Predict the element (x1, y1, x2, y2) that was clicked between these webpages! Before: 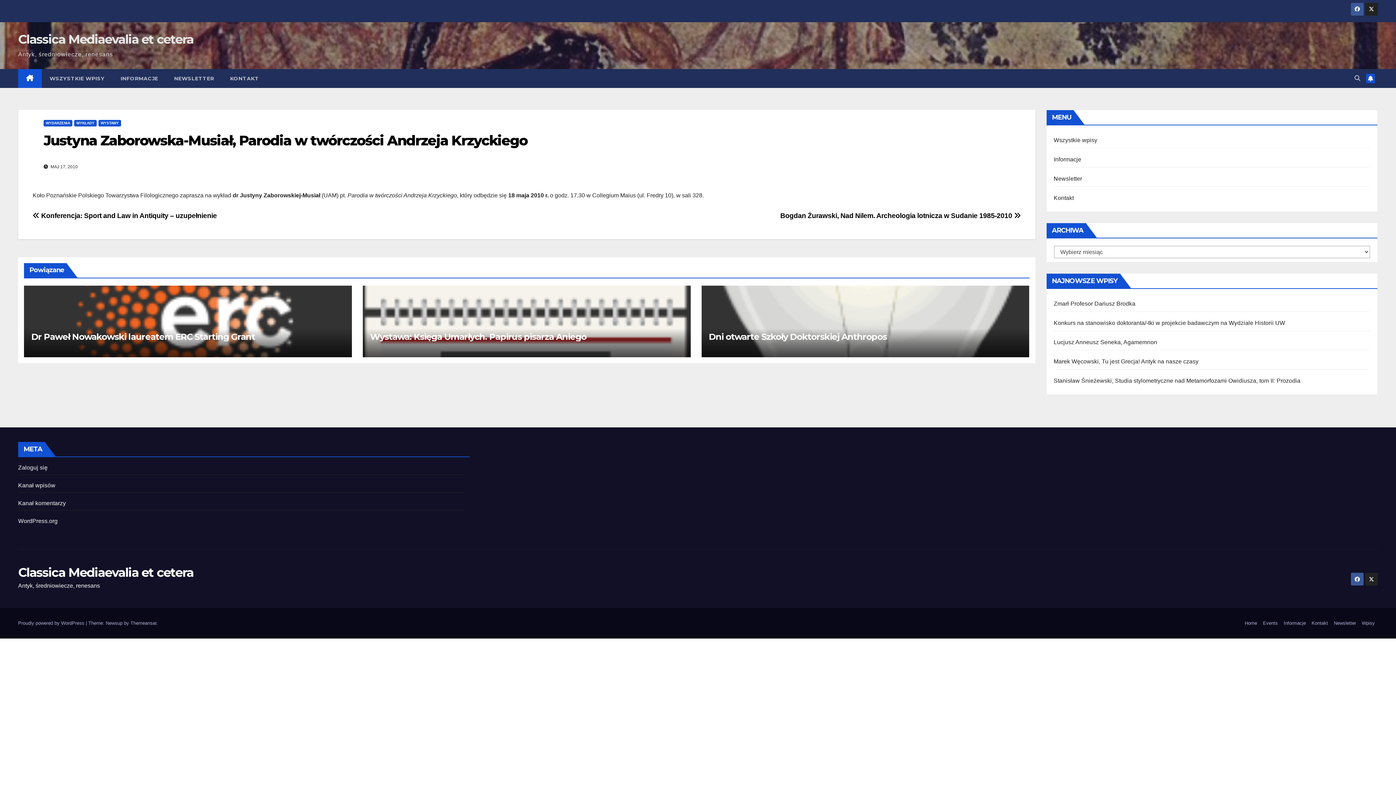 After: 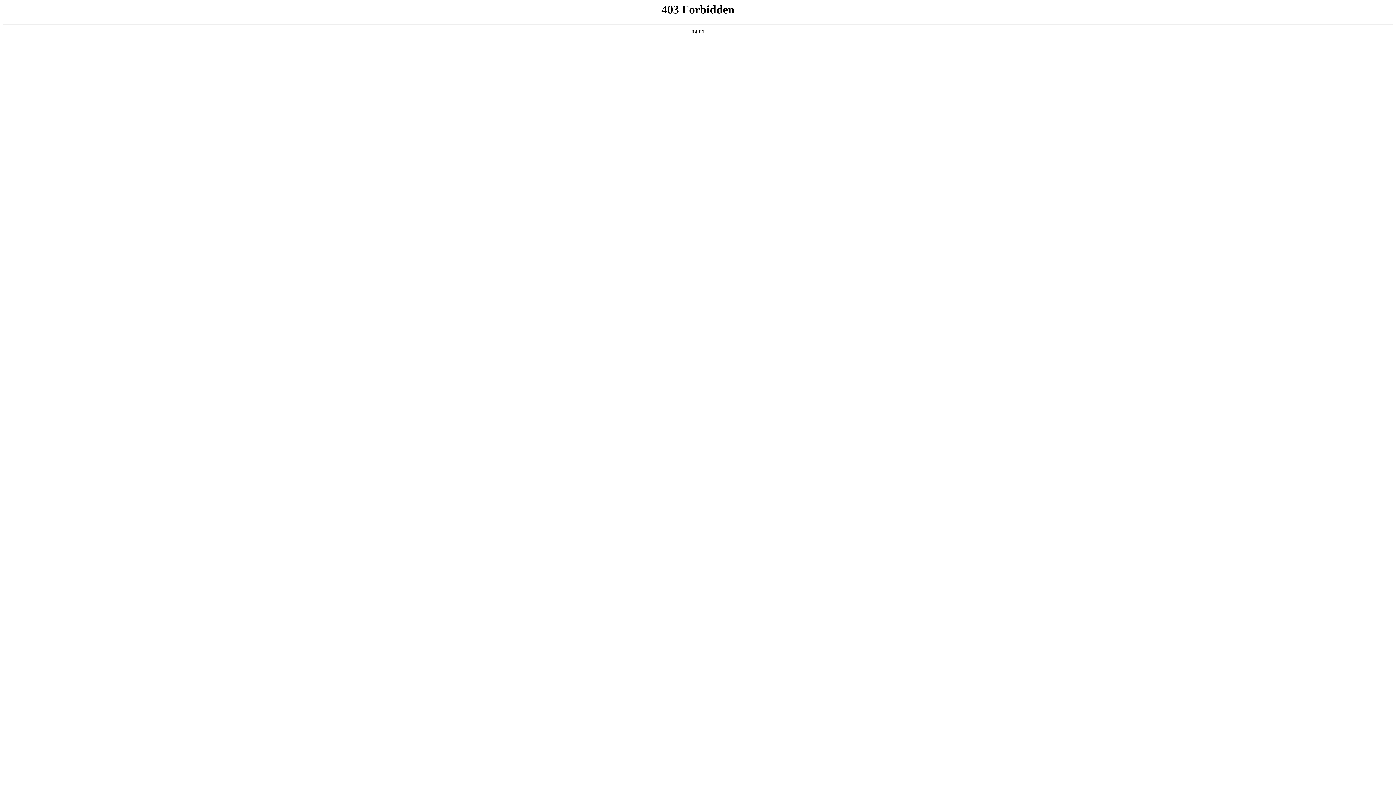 Action: bbox: (18, 518, 57, 524) label: WordPress.org